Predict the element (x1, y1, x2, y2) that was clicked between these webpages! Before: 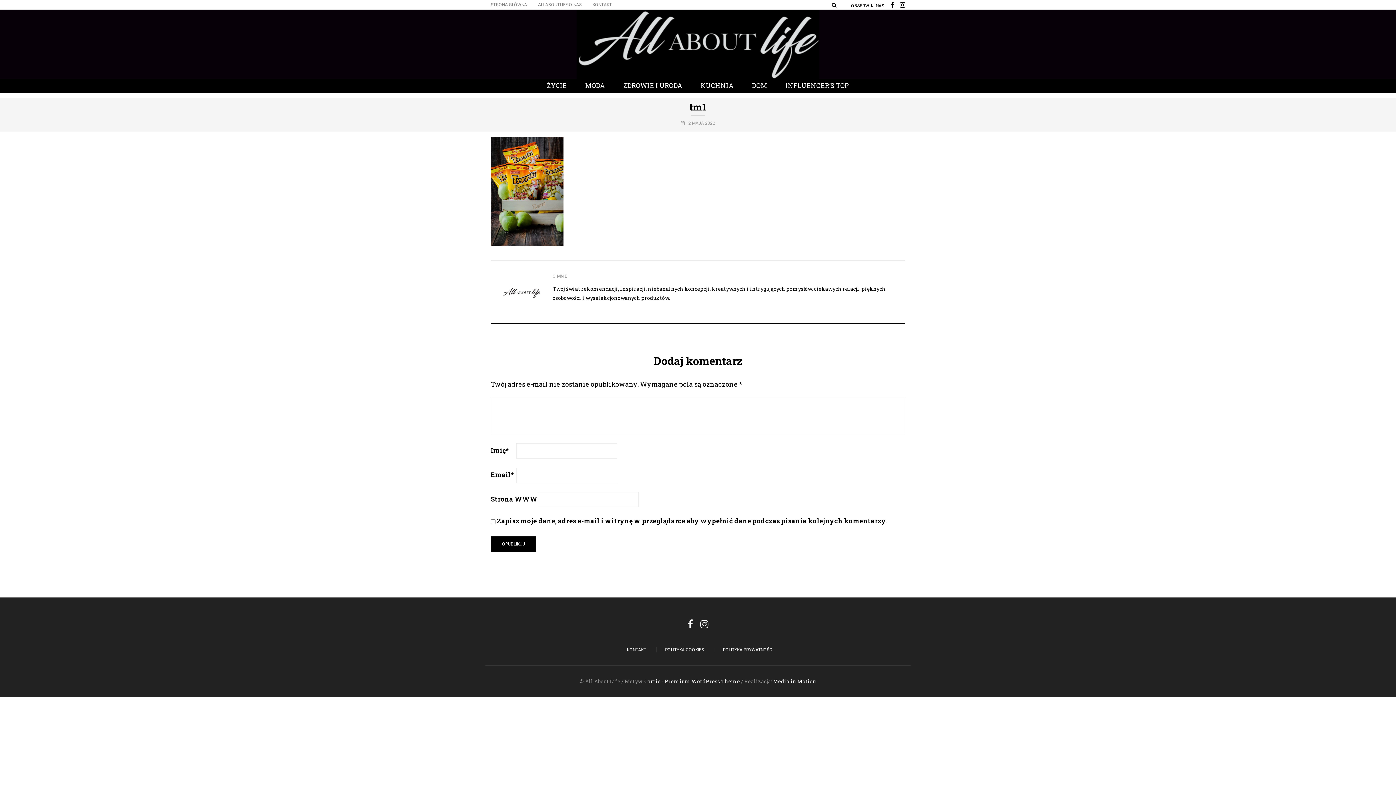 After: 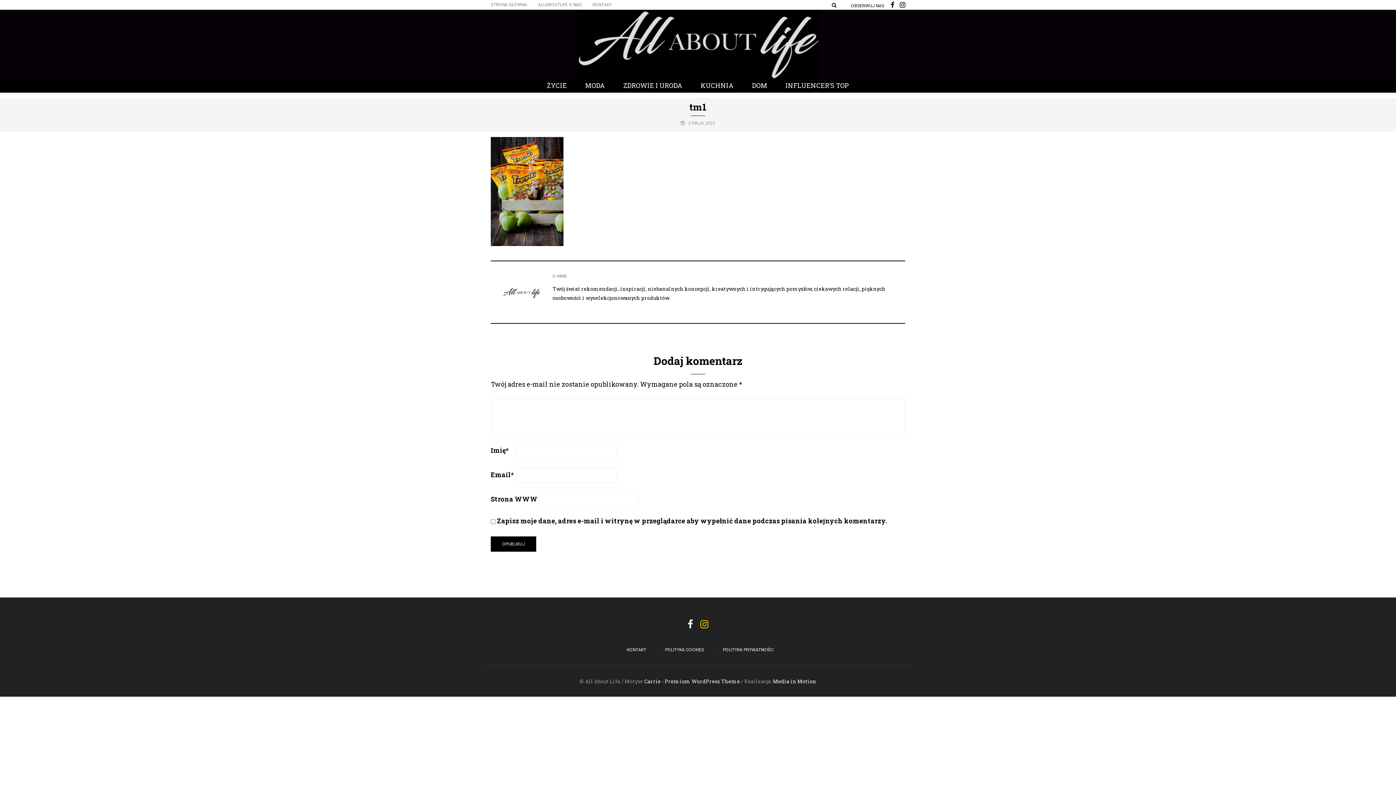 Action: bbox: (700, 619, 708, 629)